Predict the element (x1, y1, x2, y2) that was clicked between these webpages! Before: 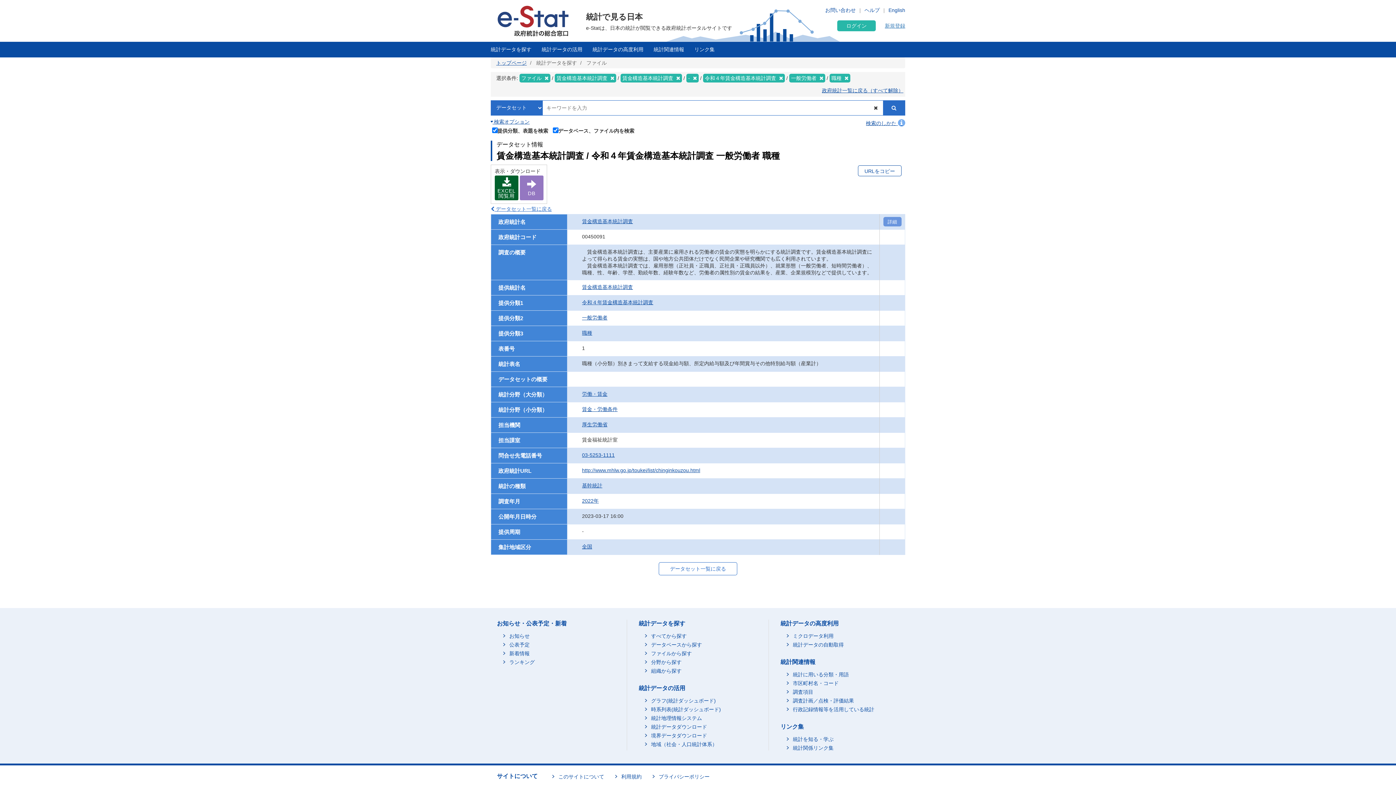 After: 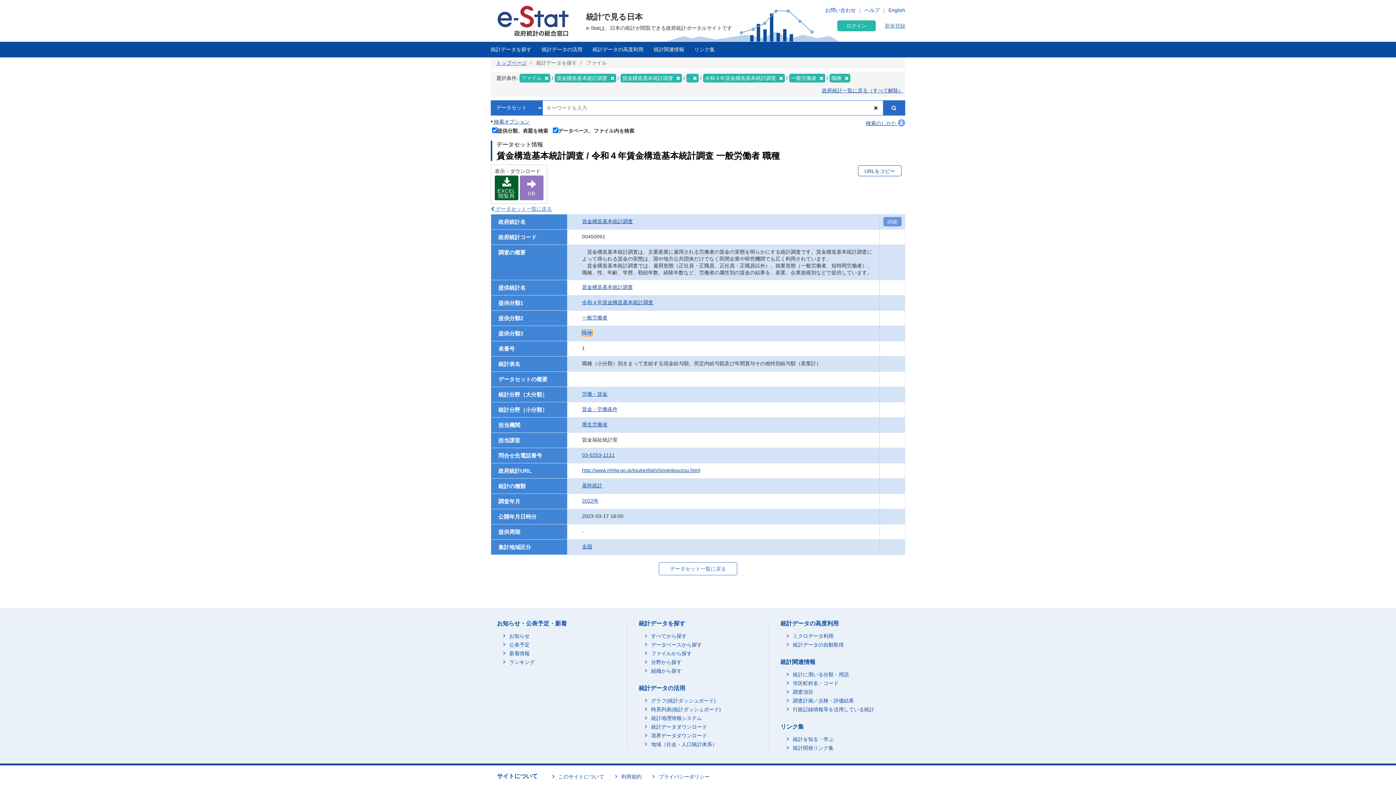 Action: bbox: (582, 330, 592, 336) label: 職種